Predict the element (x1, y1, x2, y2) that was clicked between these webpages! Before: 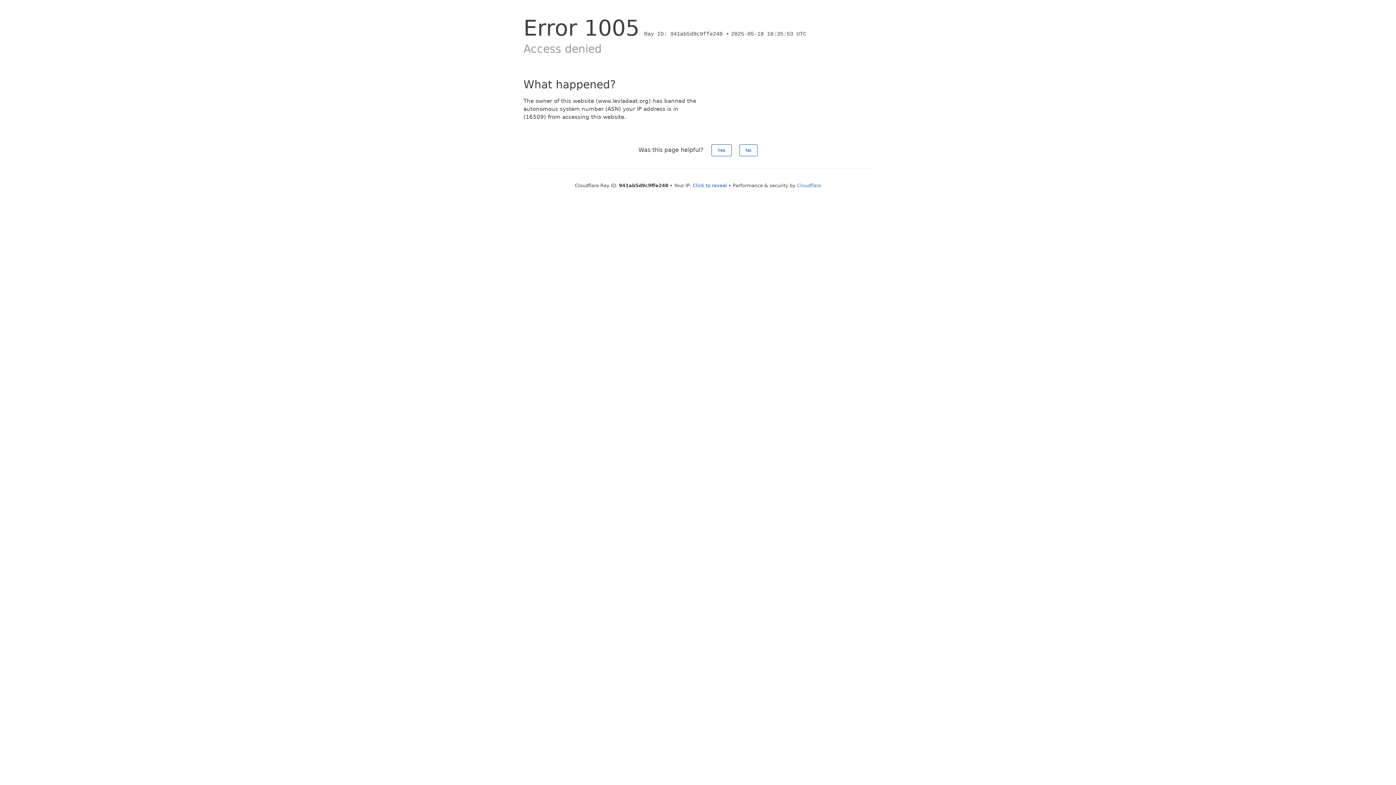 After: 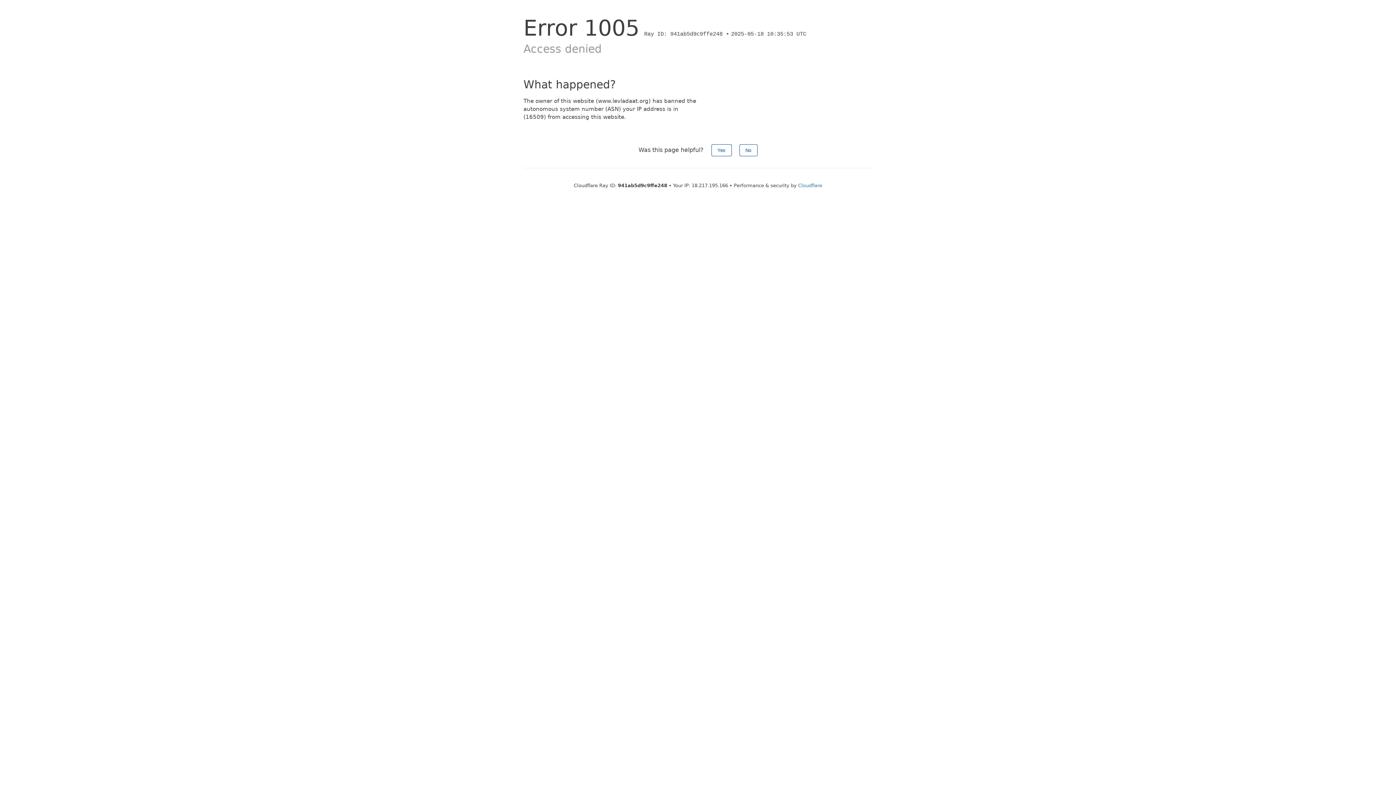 Action: bbox: (692, 182, 727, 188) label: Click to reveal